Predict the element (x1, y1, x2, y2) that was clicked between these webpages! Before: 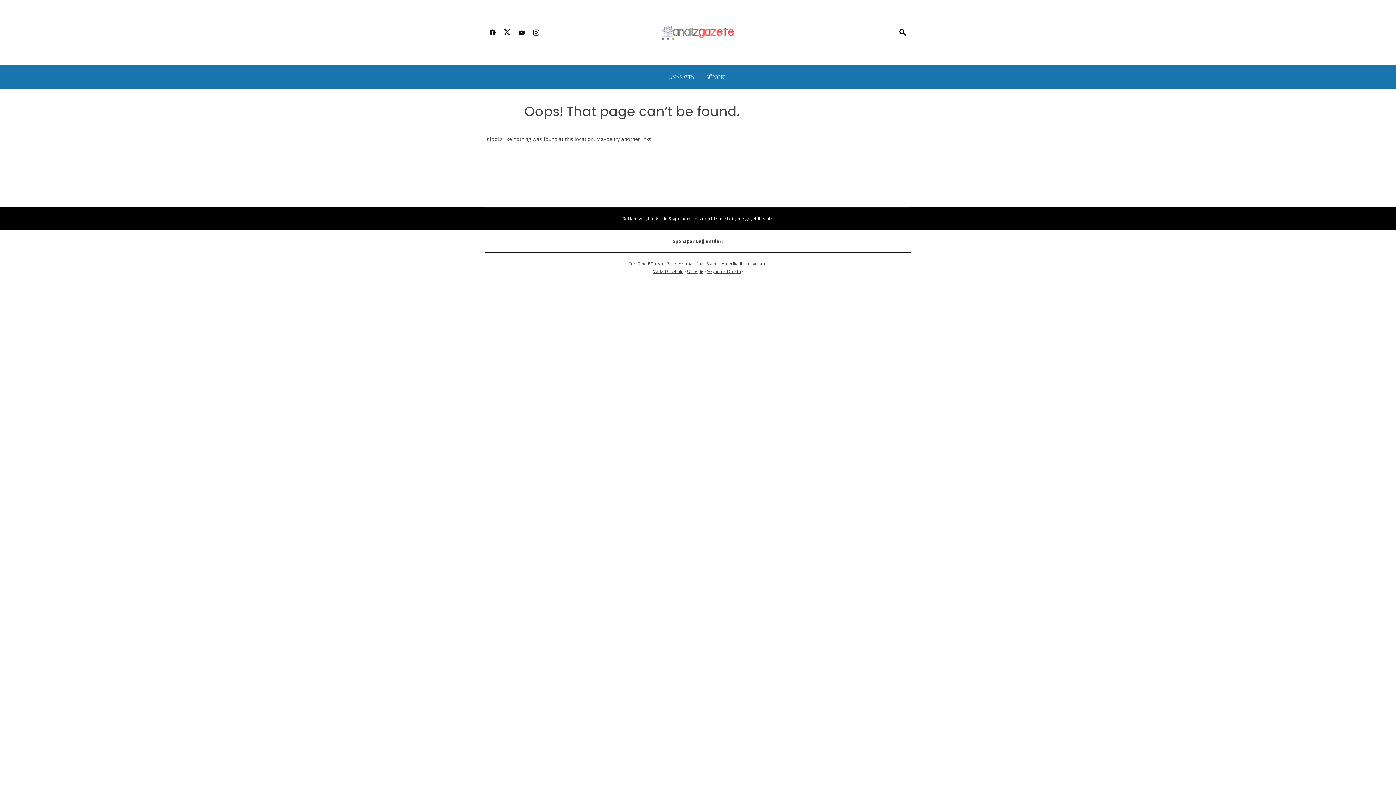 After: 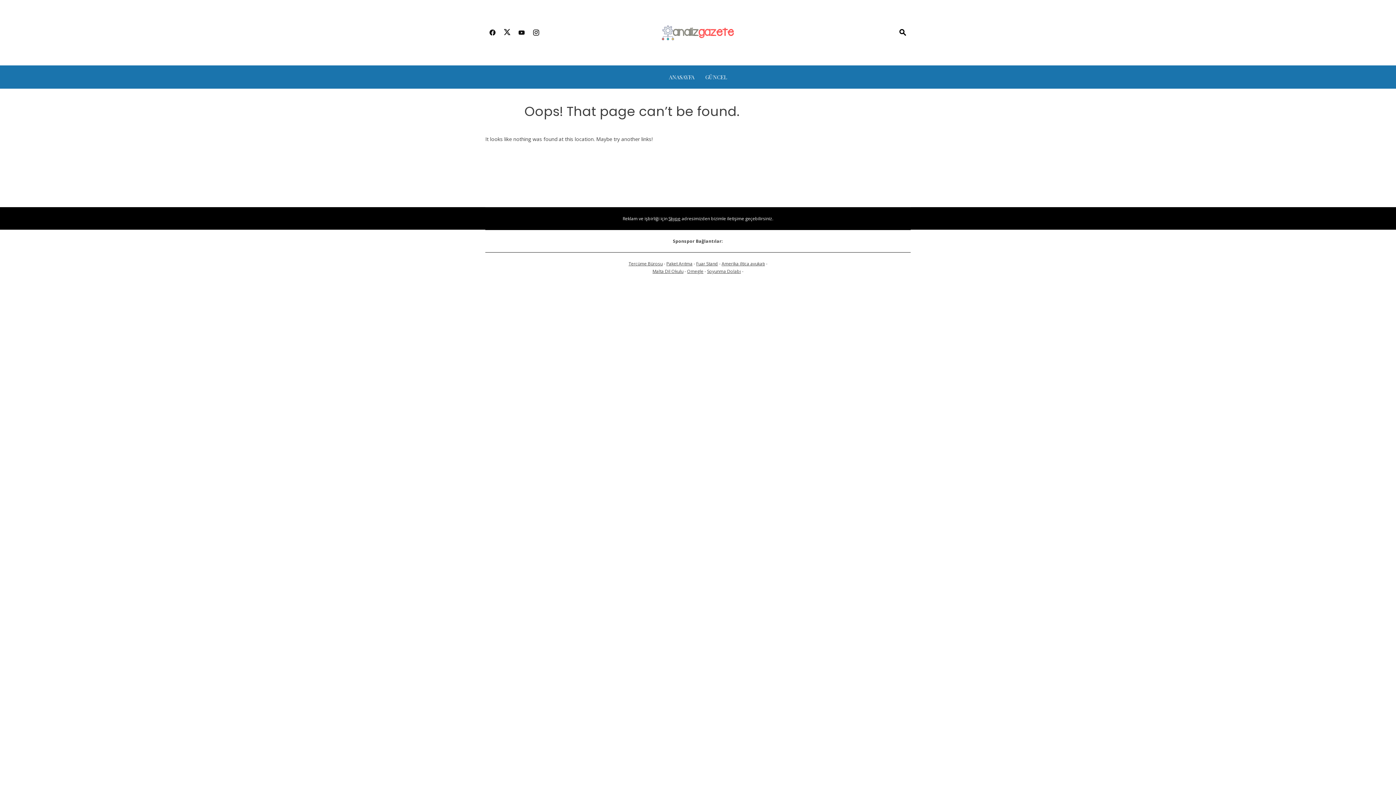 Action: bbox: (500, 24, 514, 41)